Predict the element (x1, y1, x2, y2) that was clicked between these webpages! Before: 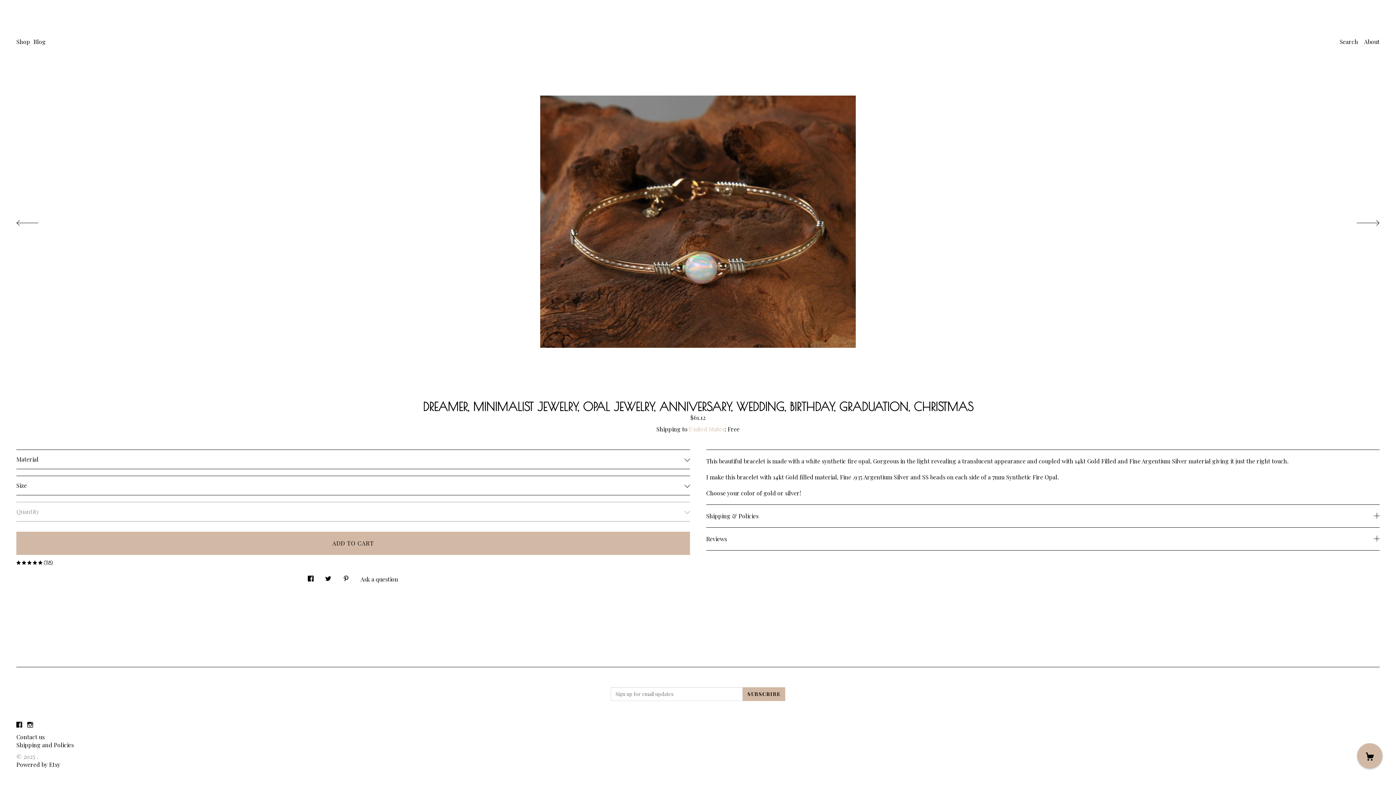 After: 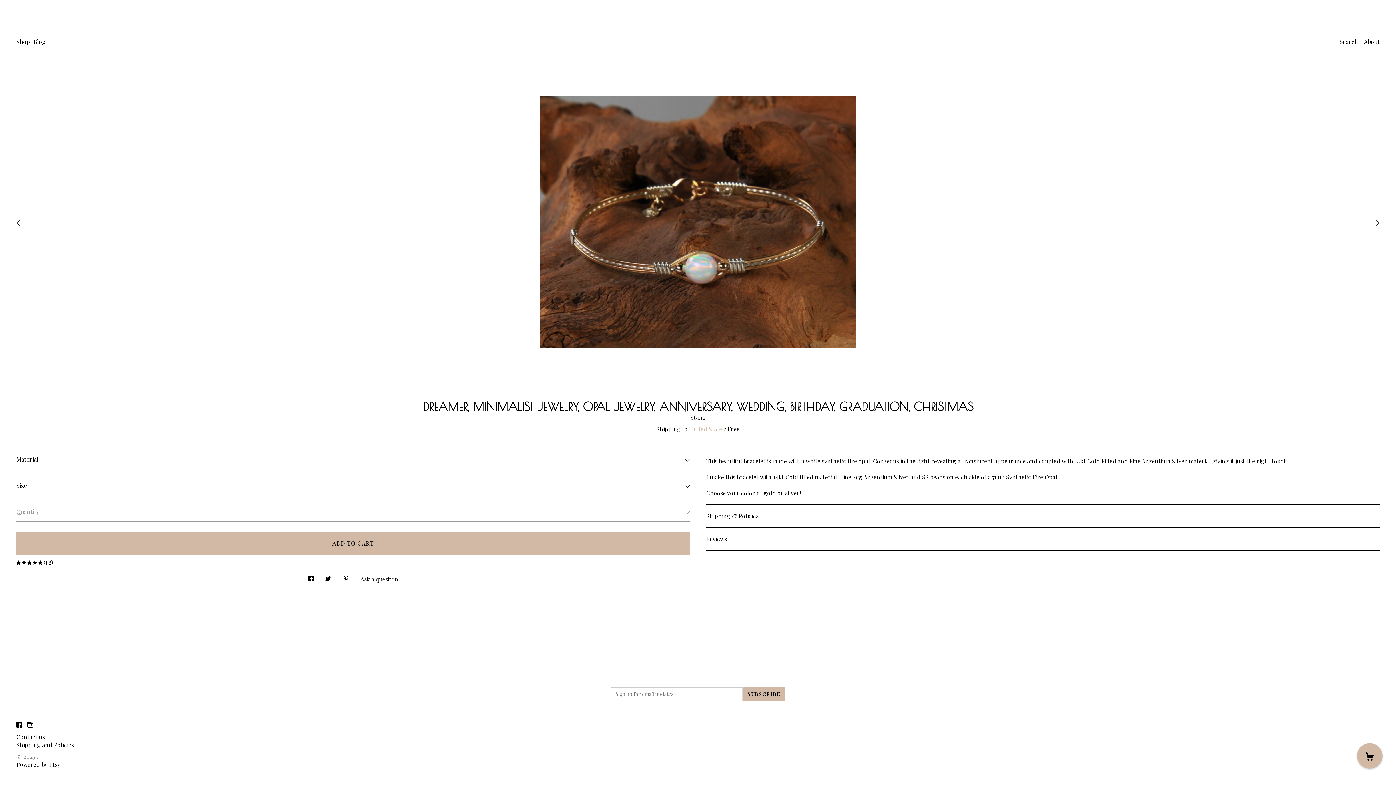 Action: bbox: (27, 721, 32, 728) label: instagram